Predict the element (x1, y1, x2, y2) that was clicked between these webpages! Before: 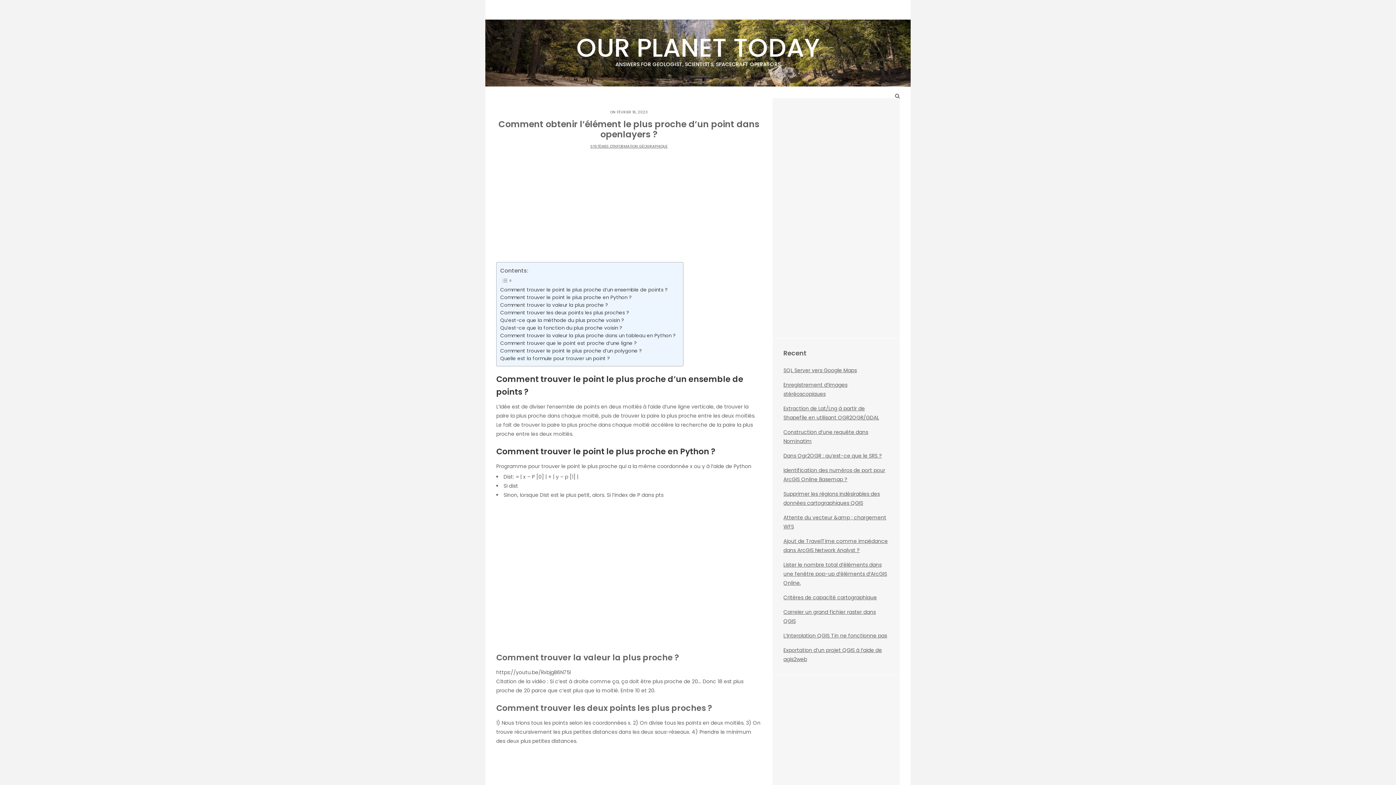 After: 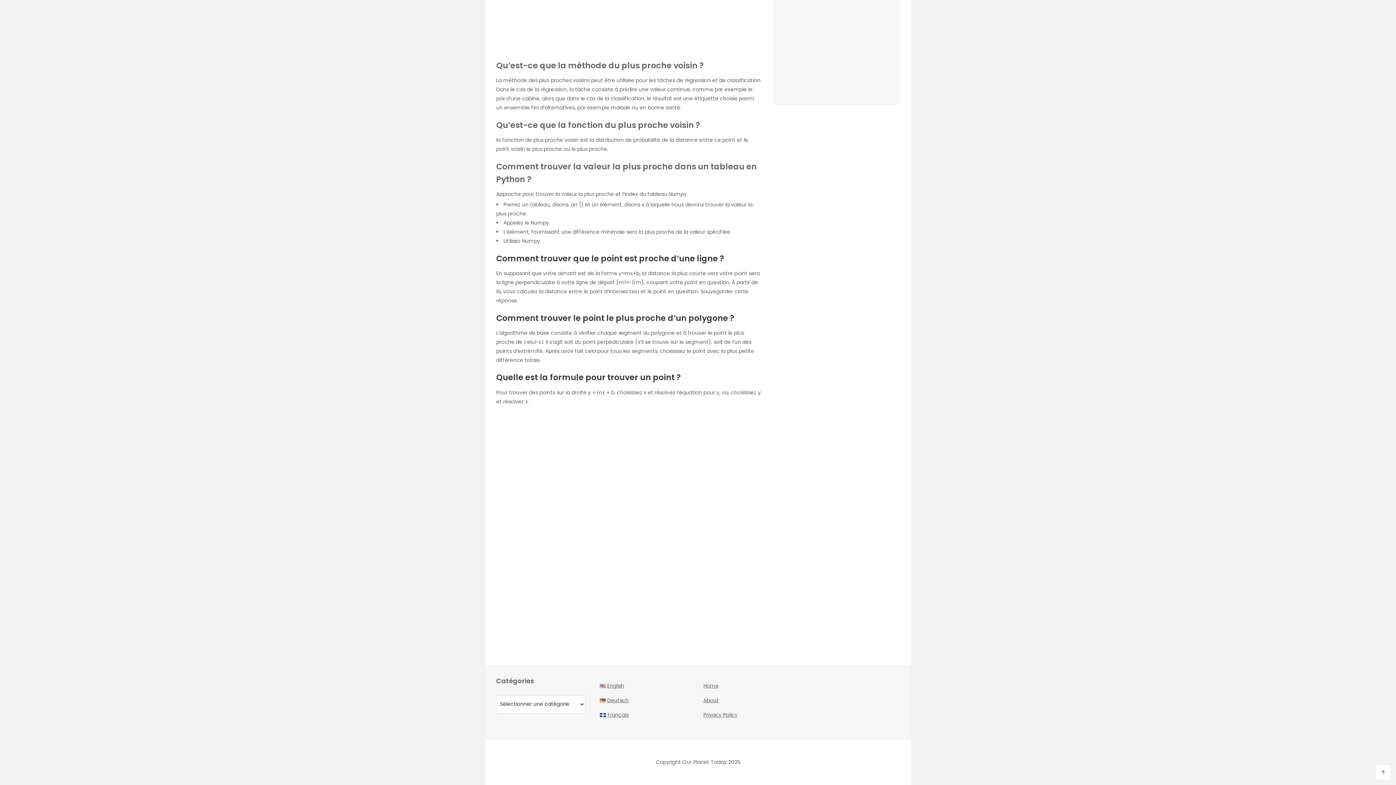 Action: label: Qu’est-ce que la fonction du plus proche voisin ? bbox: (500, 324, 622, 332)